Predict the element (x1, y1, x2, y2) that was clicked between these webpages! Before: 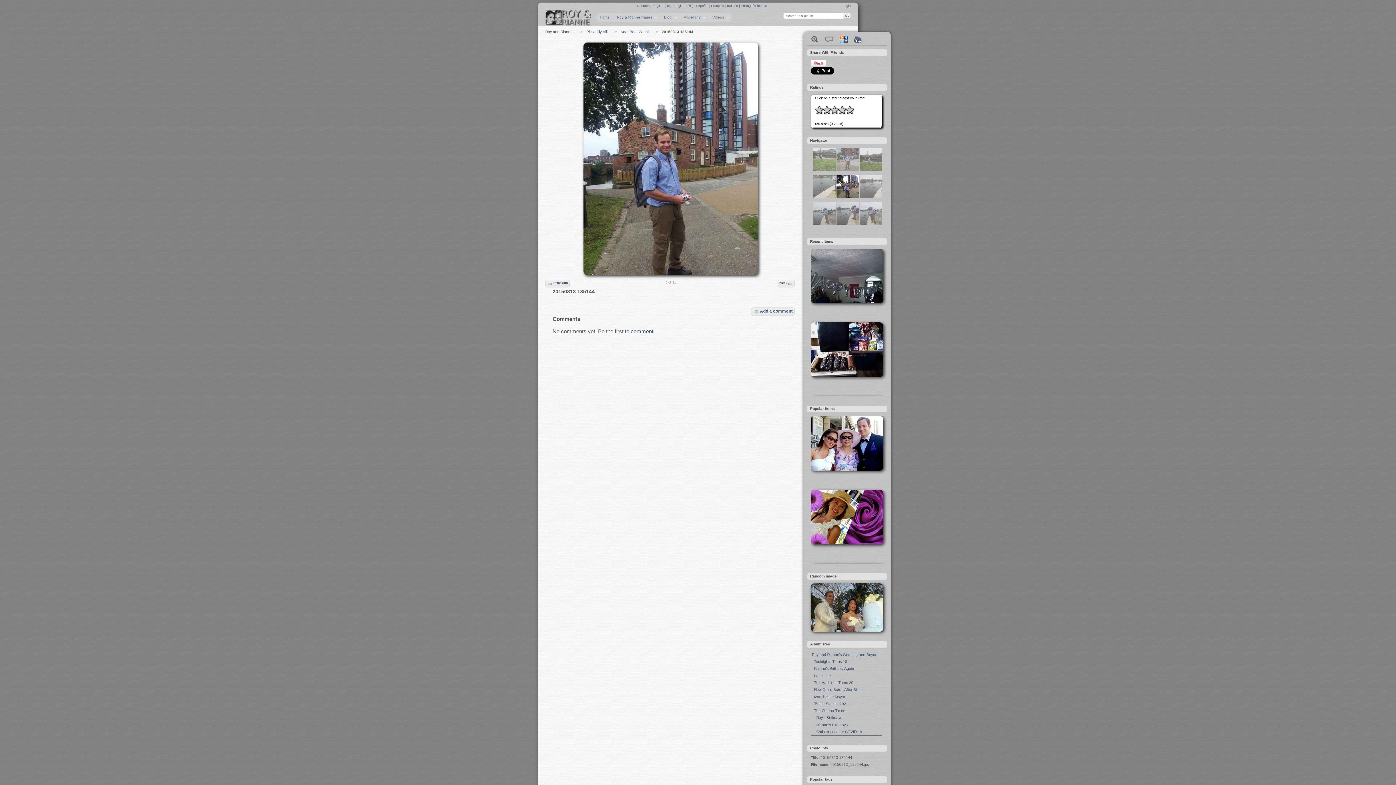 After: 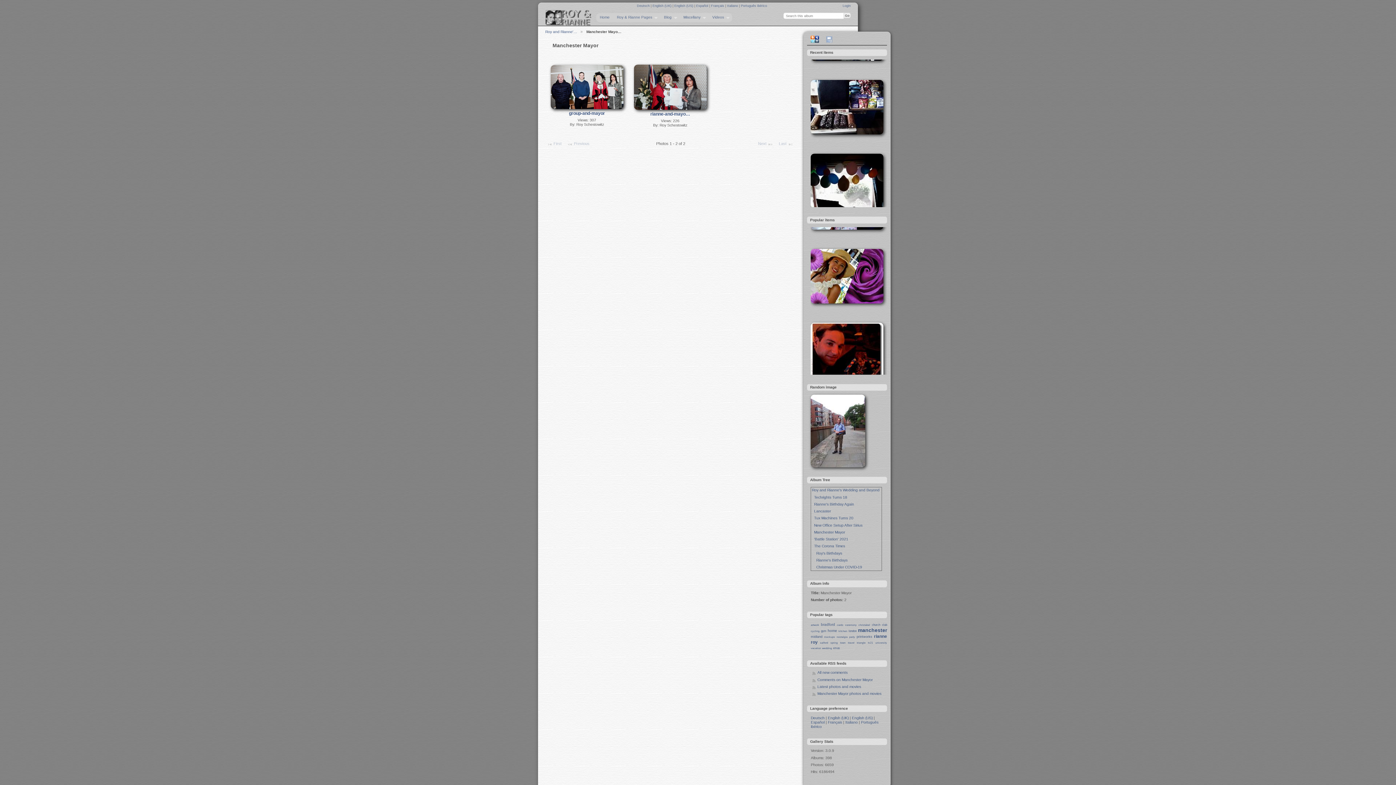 Action: label:   Manchester Mayor bbox: (812, 695, 845, 699)